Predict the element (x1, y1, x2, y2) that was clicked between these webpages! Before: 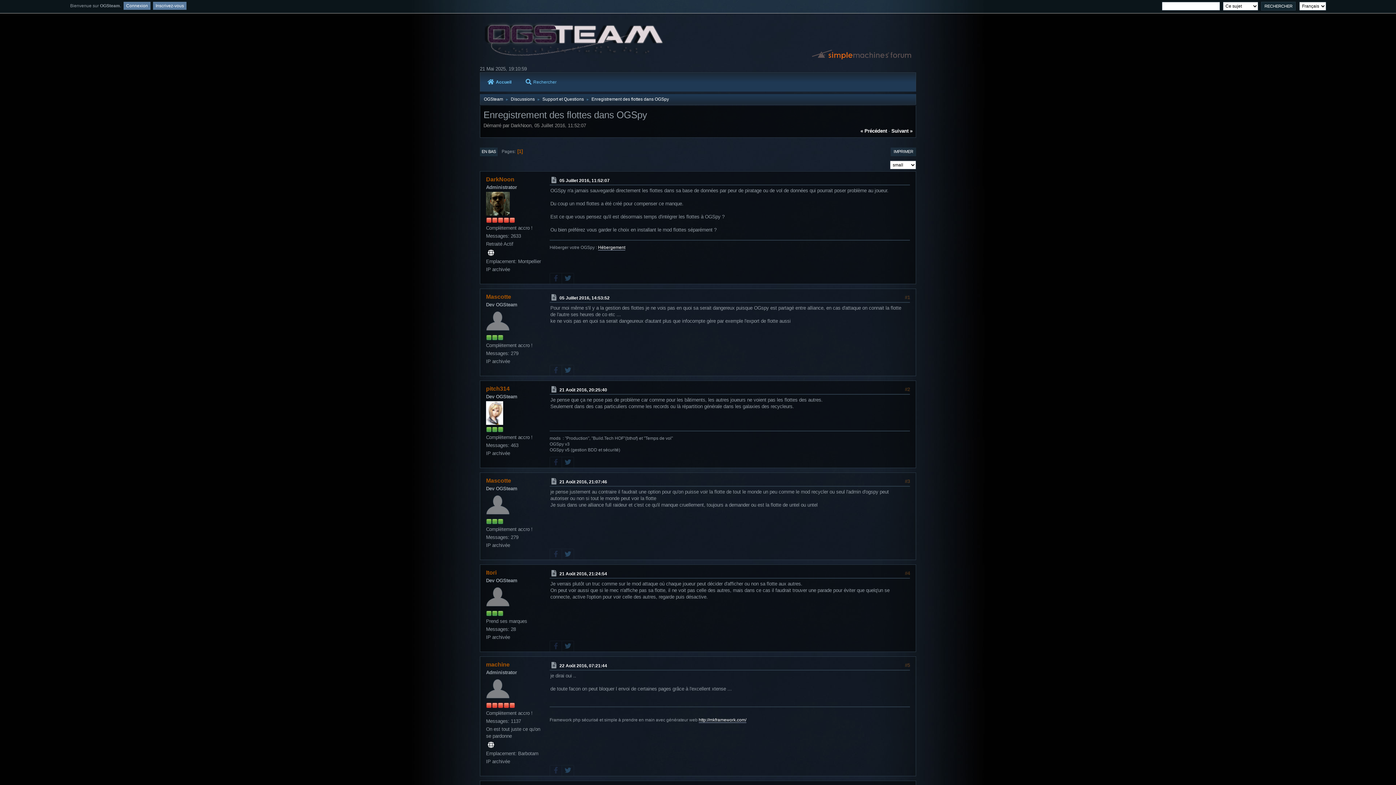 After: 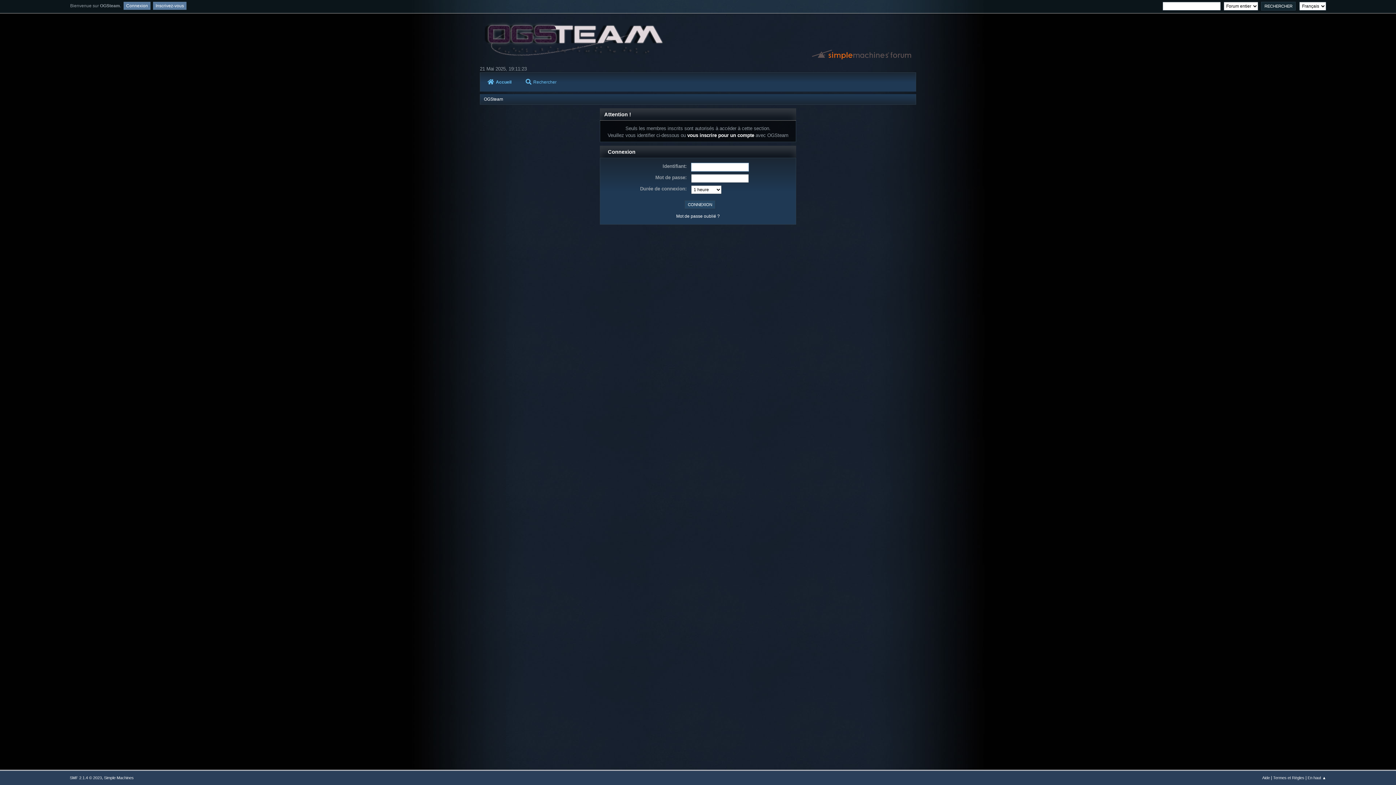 Action: bbox: (486, 594, 509, 599)